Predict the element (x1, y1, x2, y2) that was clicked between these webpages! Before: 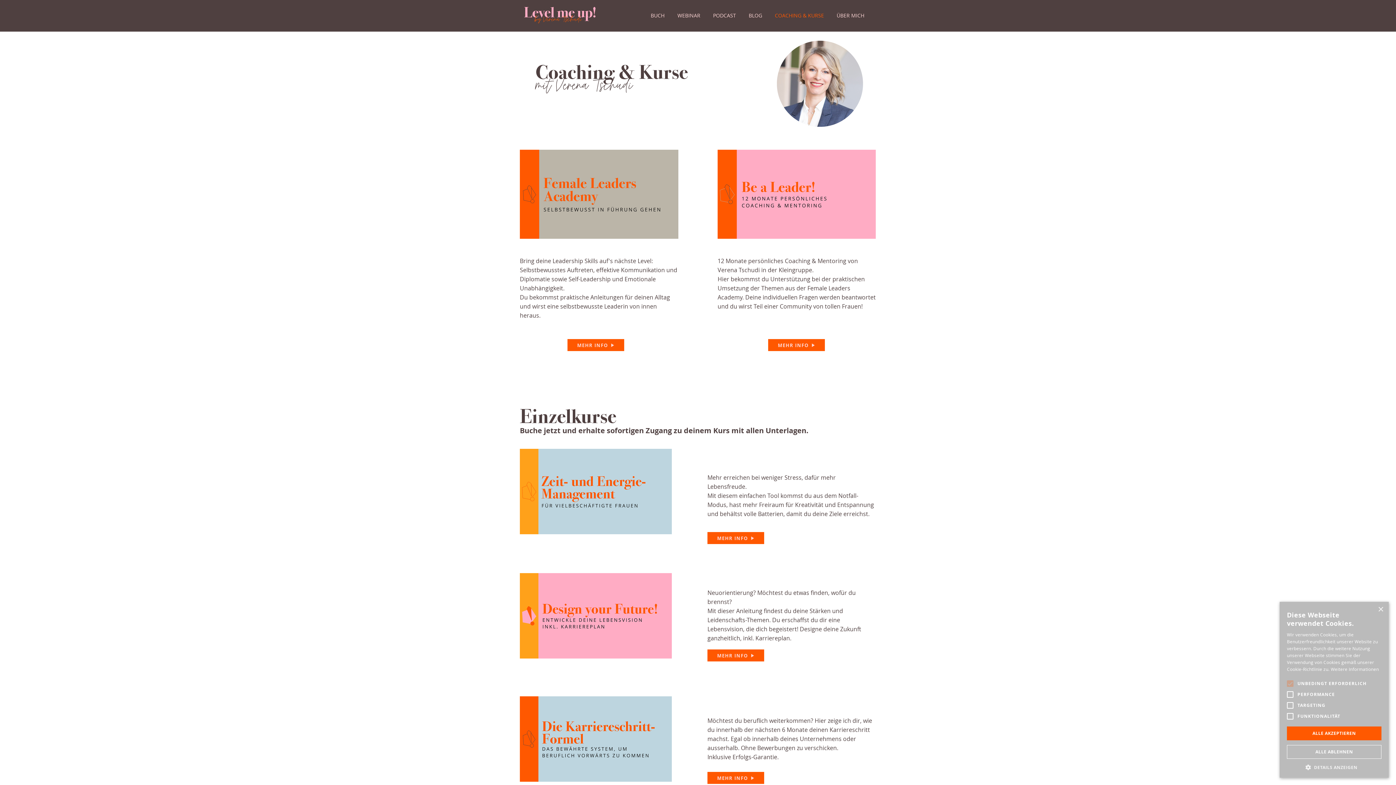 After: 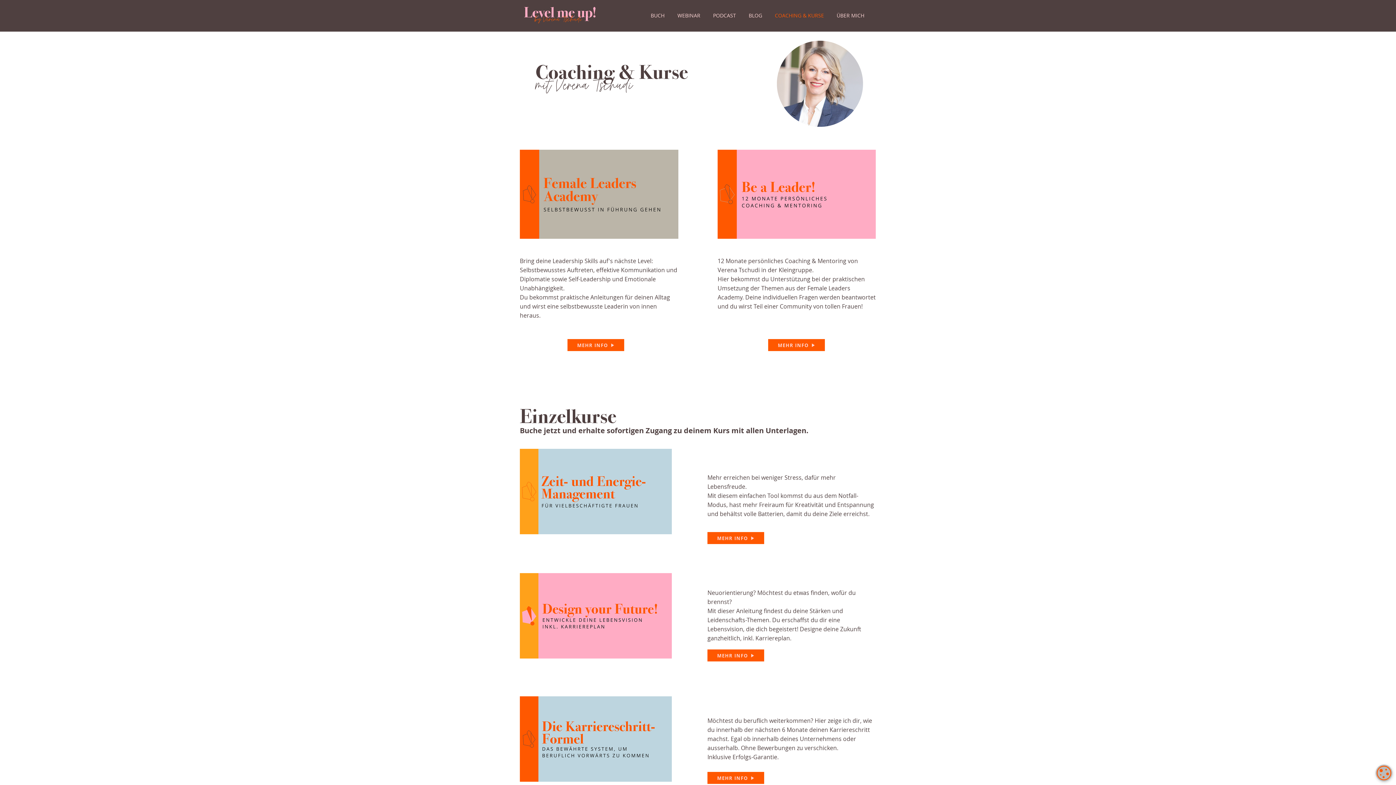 Action: bbox: (1287, 726, 1381, 740) label: ALLE AKZEPTIEREN